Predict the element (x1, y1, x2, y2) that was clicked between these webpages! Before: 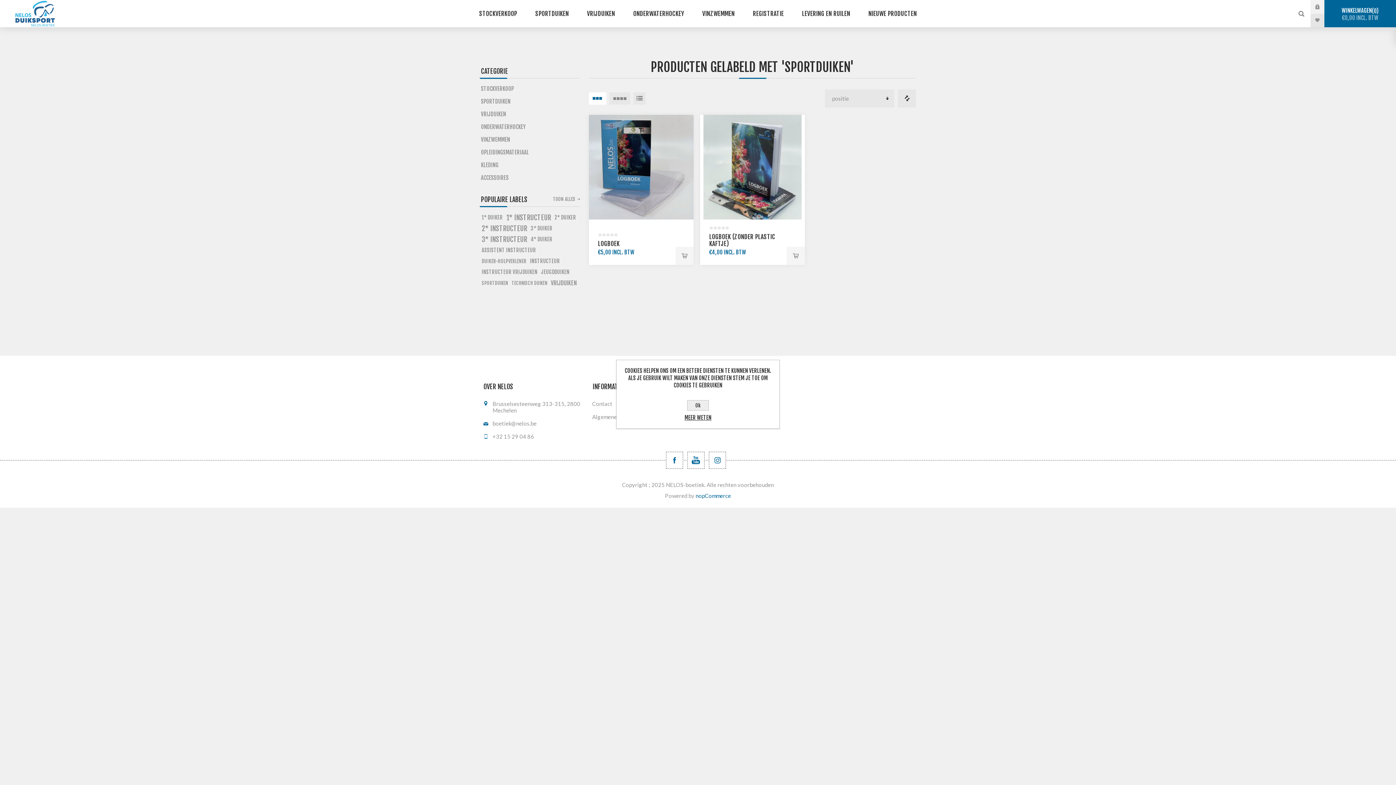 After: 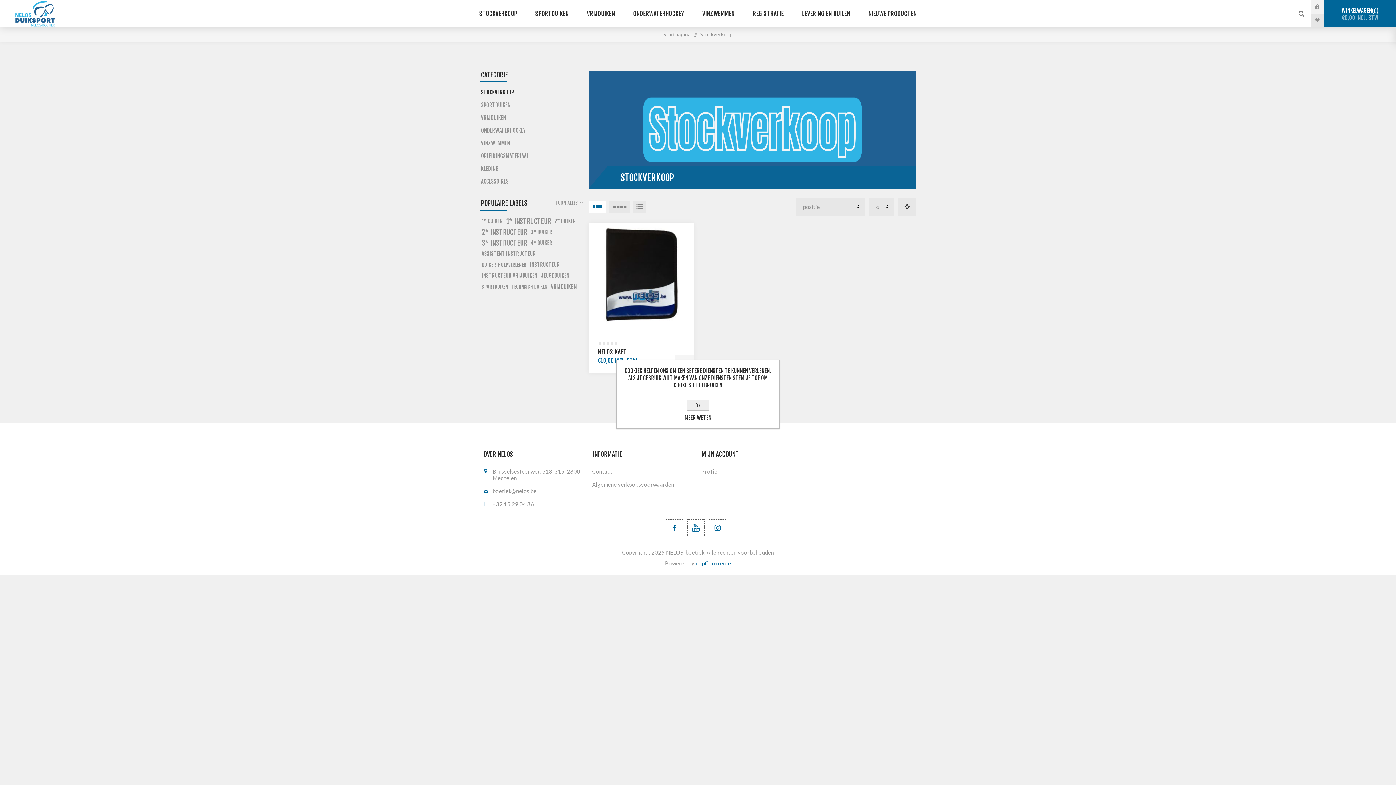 Action: label: STOCKVERKOOP bbox: (470, 6, 526, 20)